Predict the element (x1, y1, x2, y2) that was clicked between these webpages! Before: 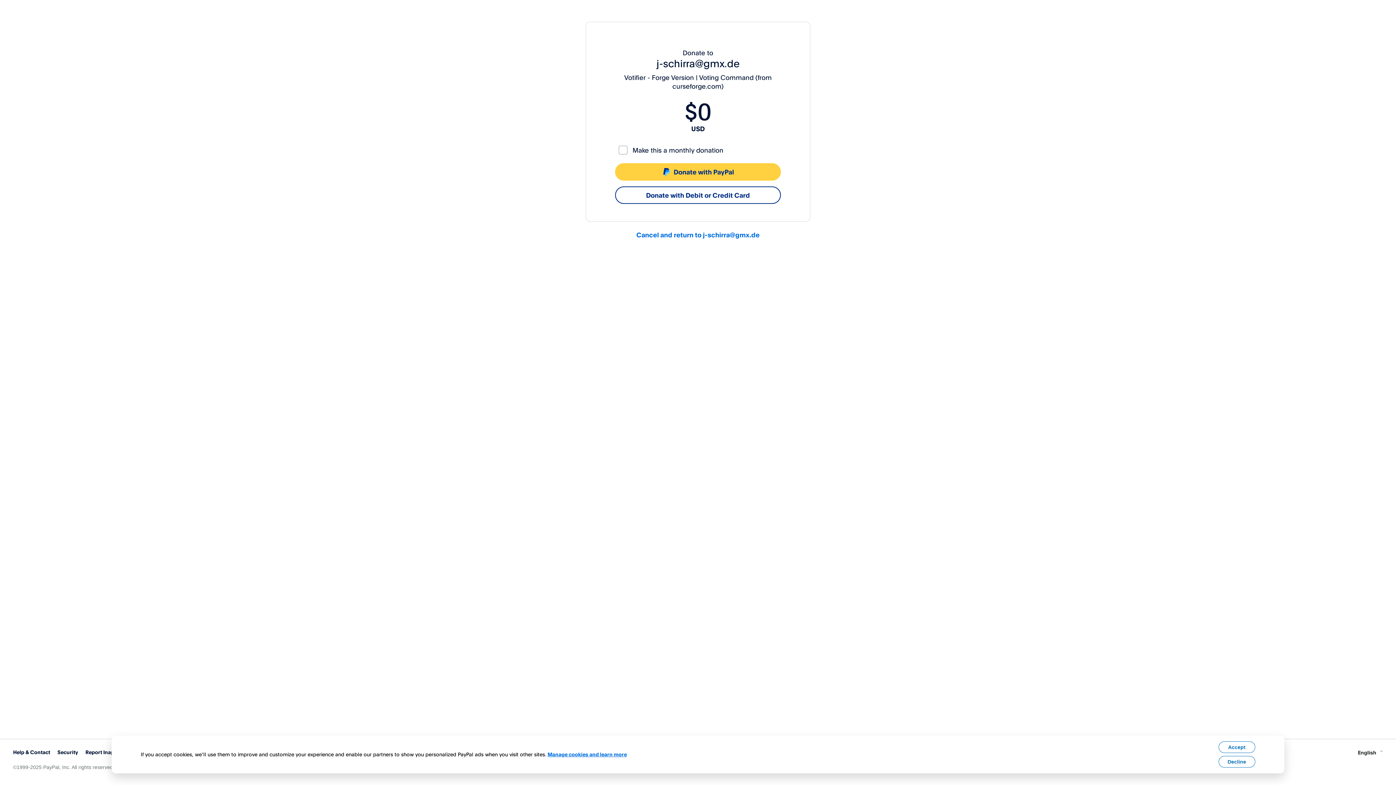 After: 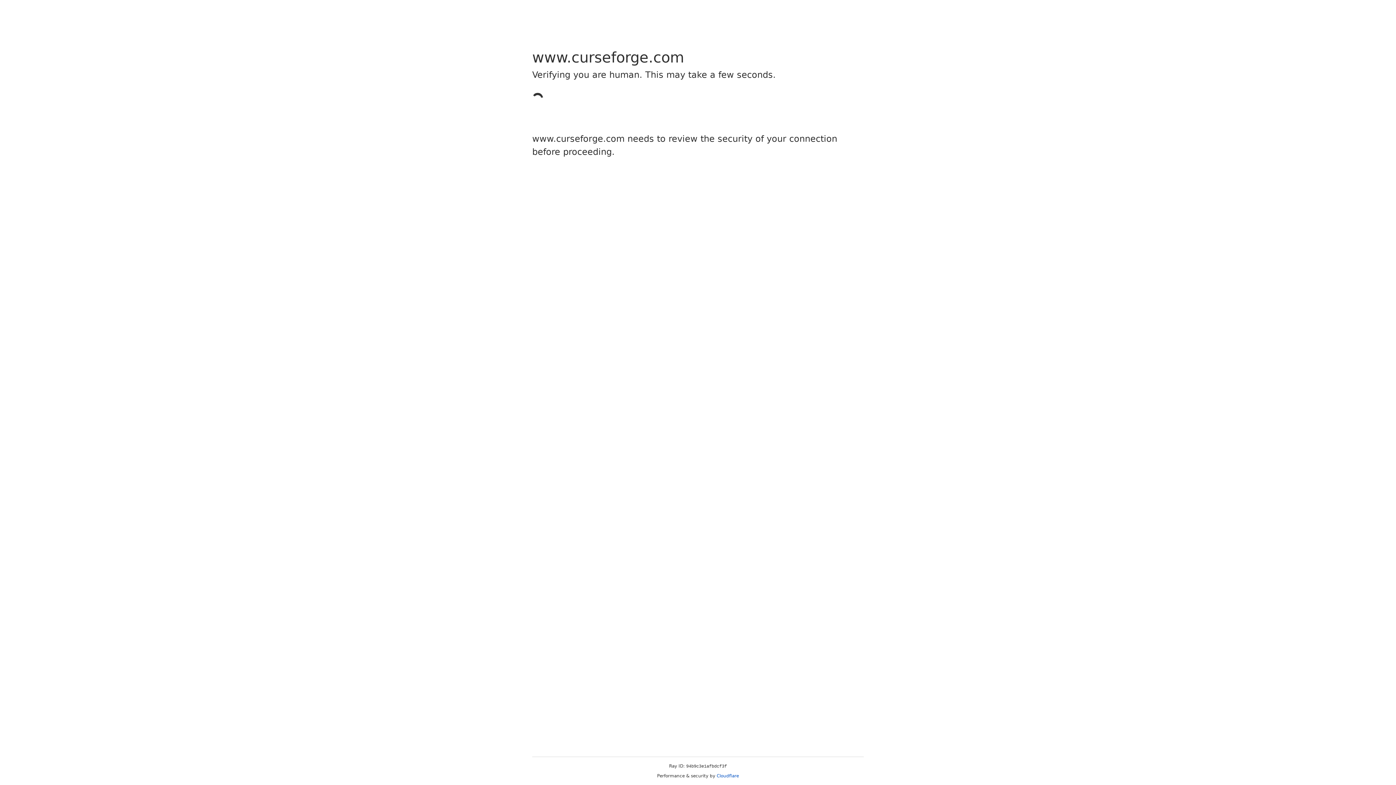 Action: label: Cancel and return to j-schirra@gmx.de bbox: (636, 230, 759, 238)